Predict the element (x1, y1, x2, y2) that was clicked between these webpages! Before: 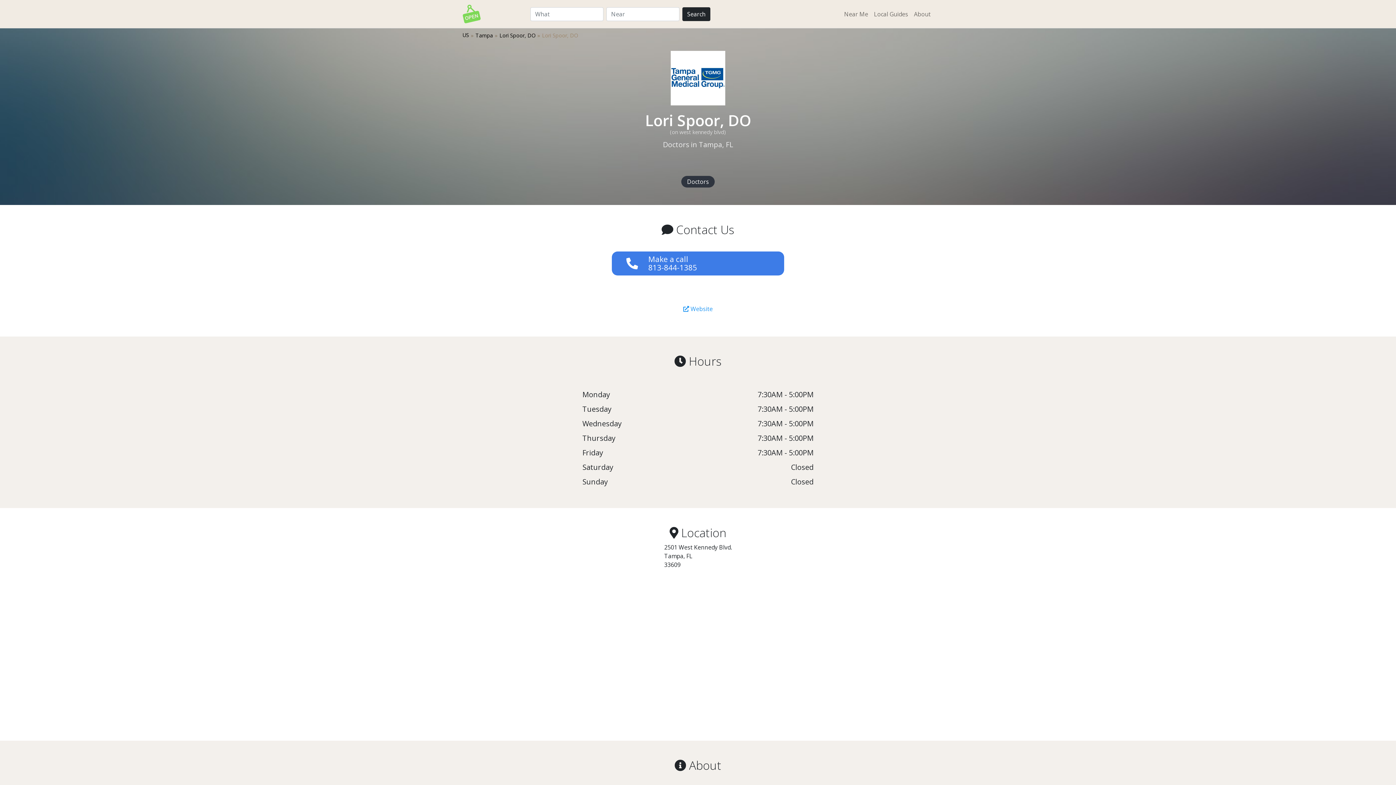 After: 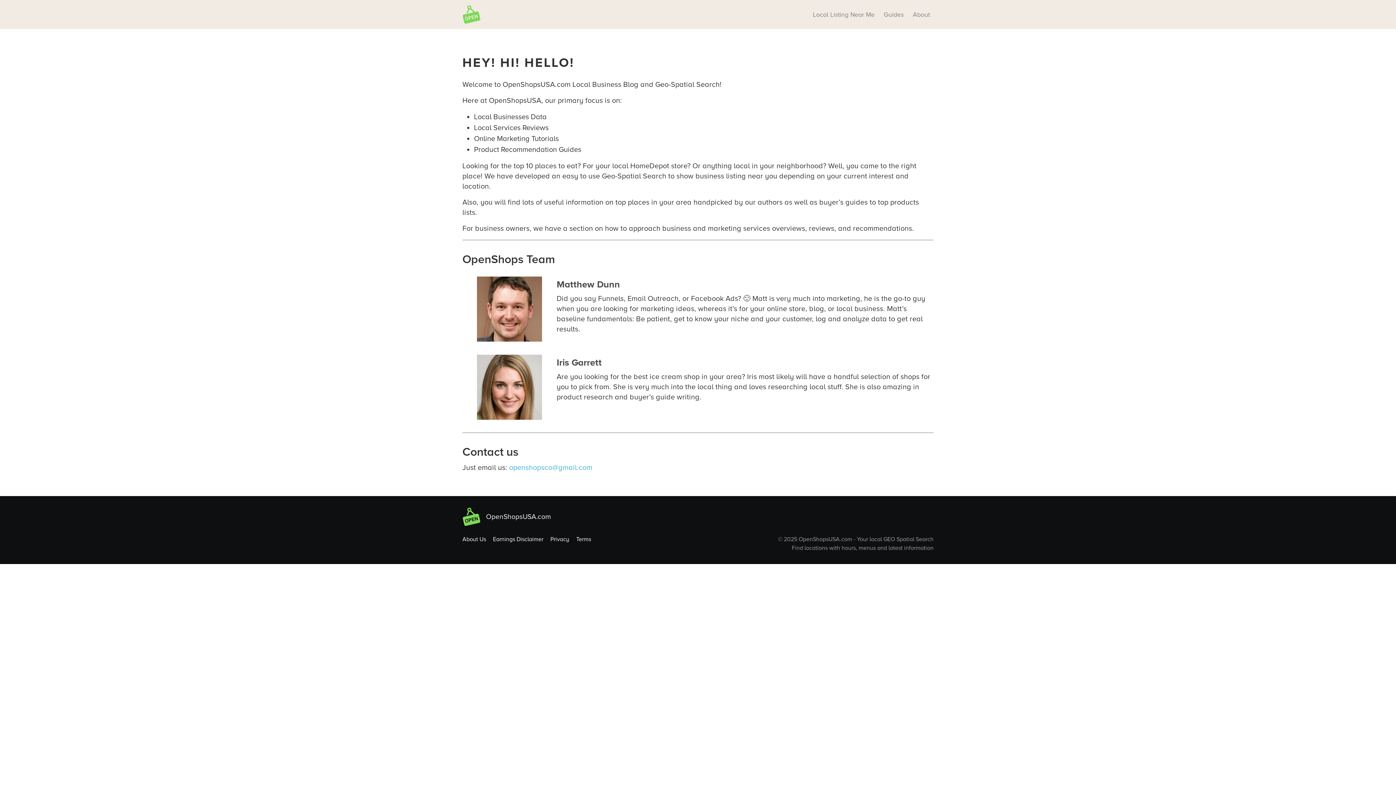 Action: label: About bbox: (911, 6, 933, 21)